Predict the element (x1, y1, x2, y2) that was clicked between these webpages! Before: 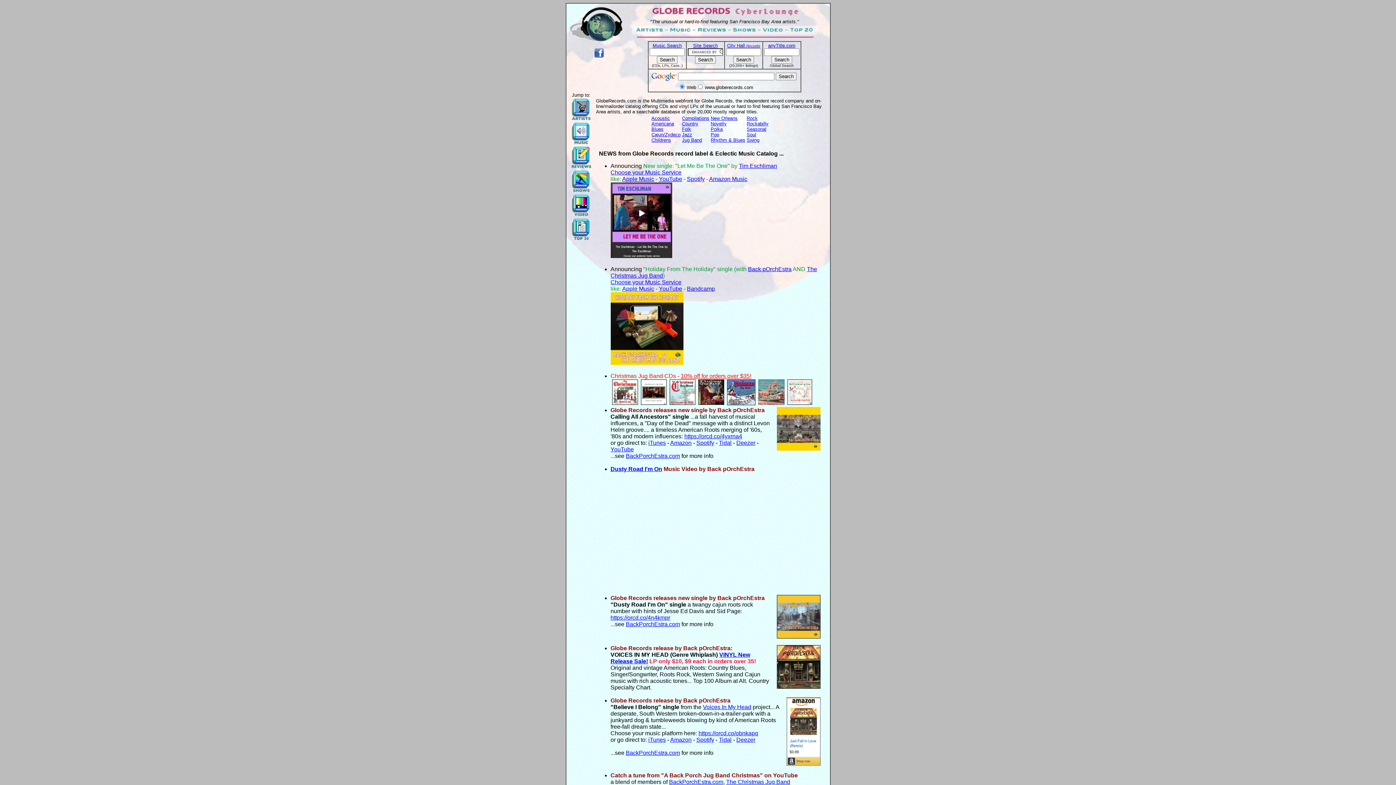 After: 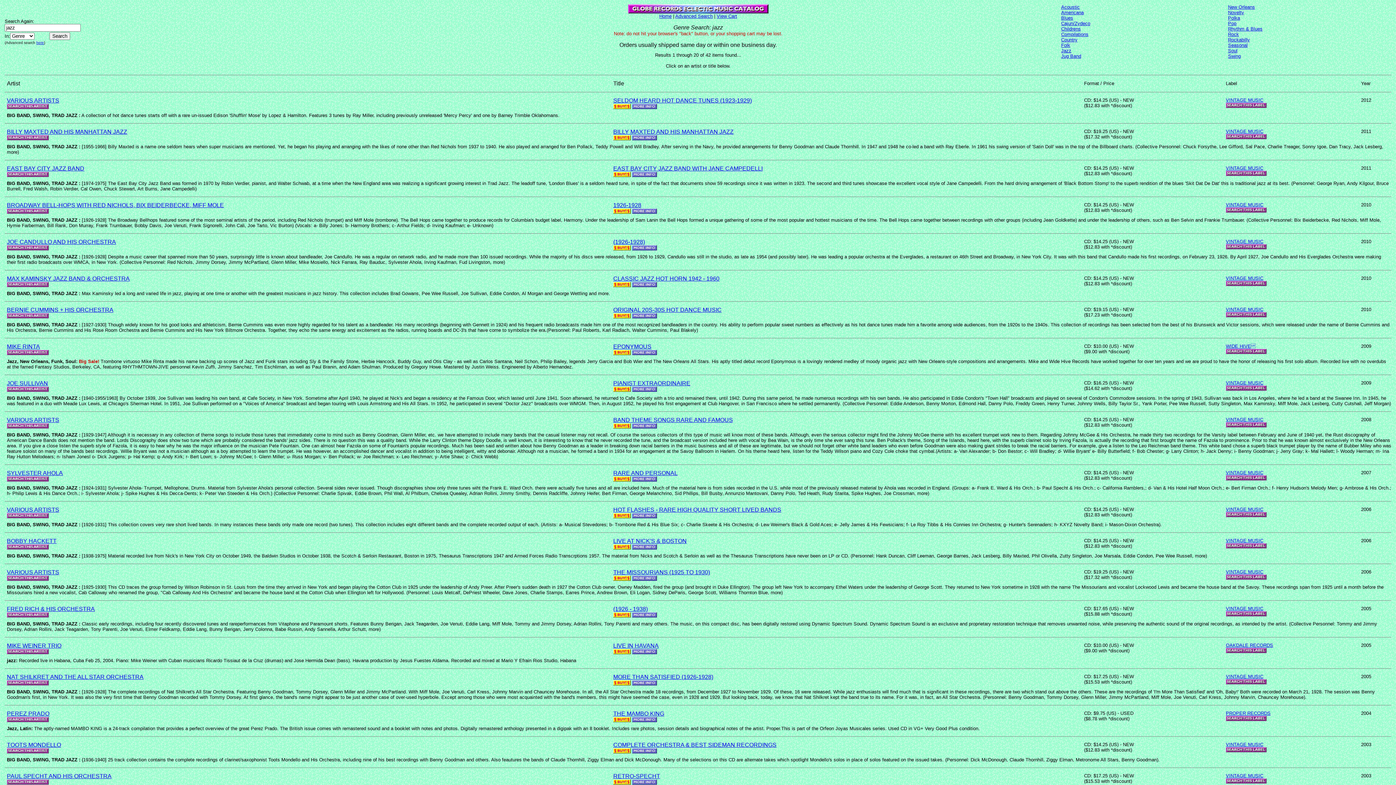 Action: label: Jazz bbox: (682, 132, 692, 137)